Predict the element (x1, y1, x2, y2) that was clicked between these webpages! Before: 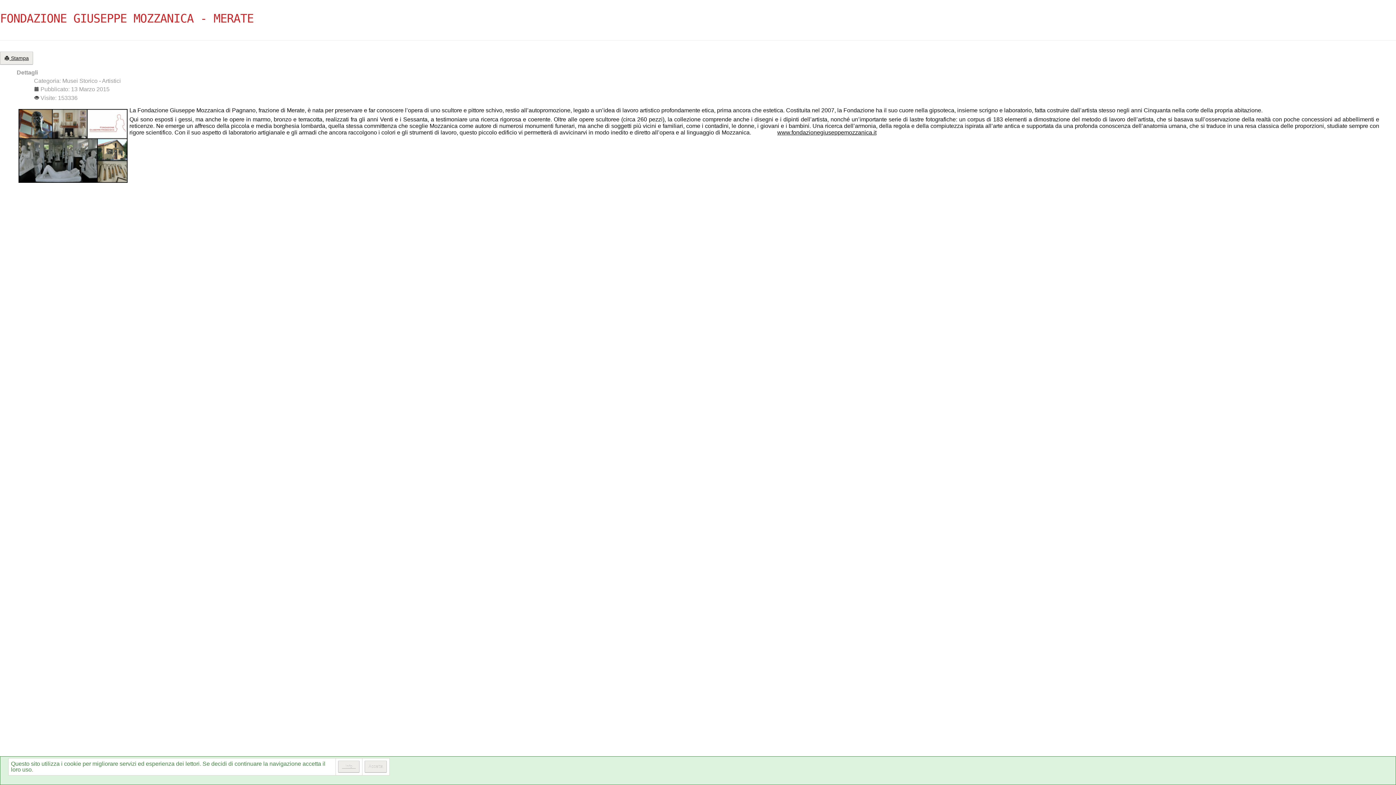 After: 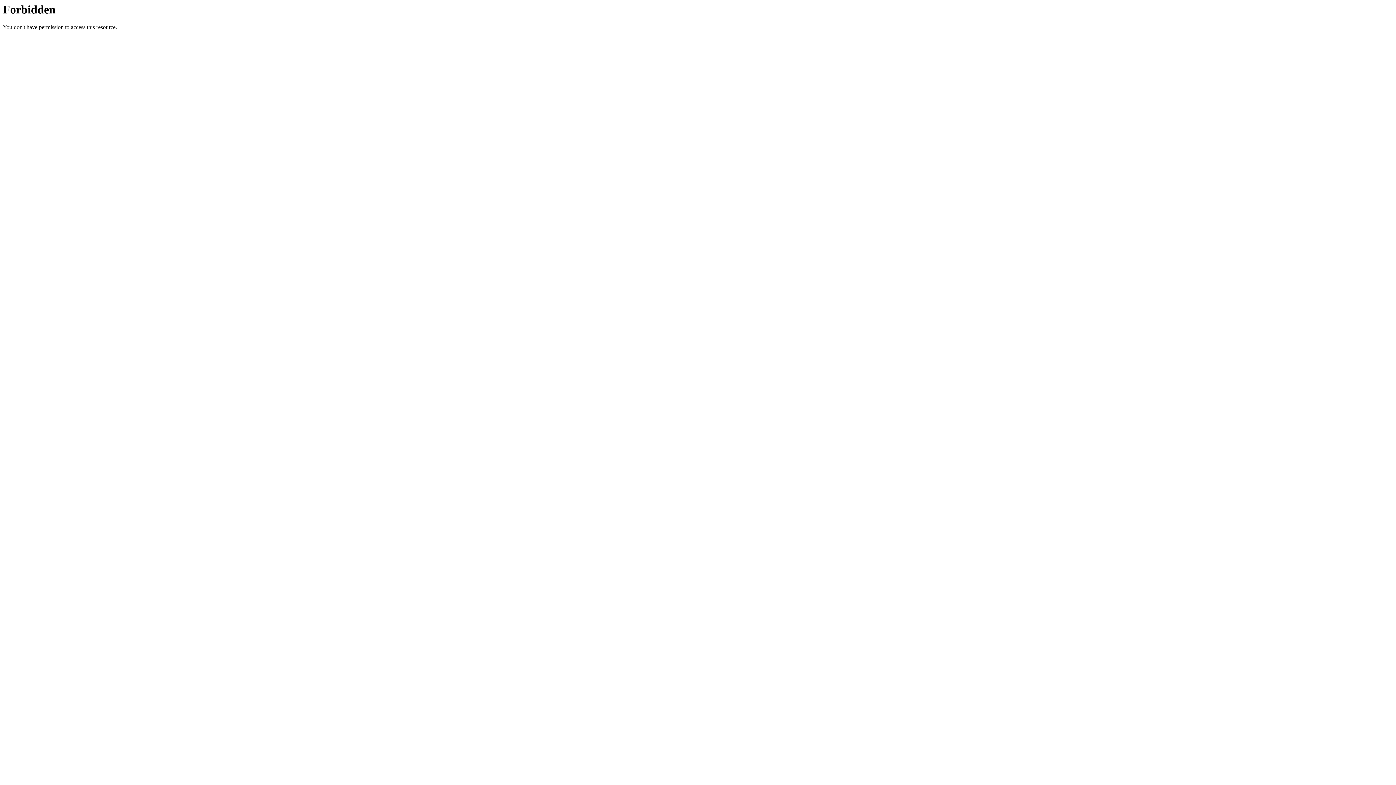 Action: bbox: (777, 129, 876, 135) label: www.fondazionegiuseppemozzanica.it